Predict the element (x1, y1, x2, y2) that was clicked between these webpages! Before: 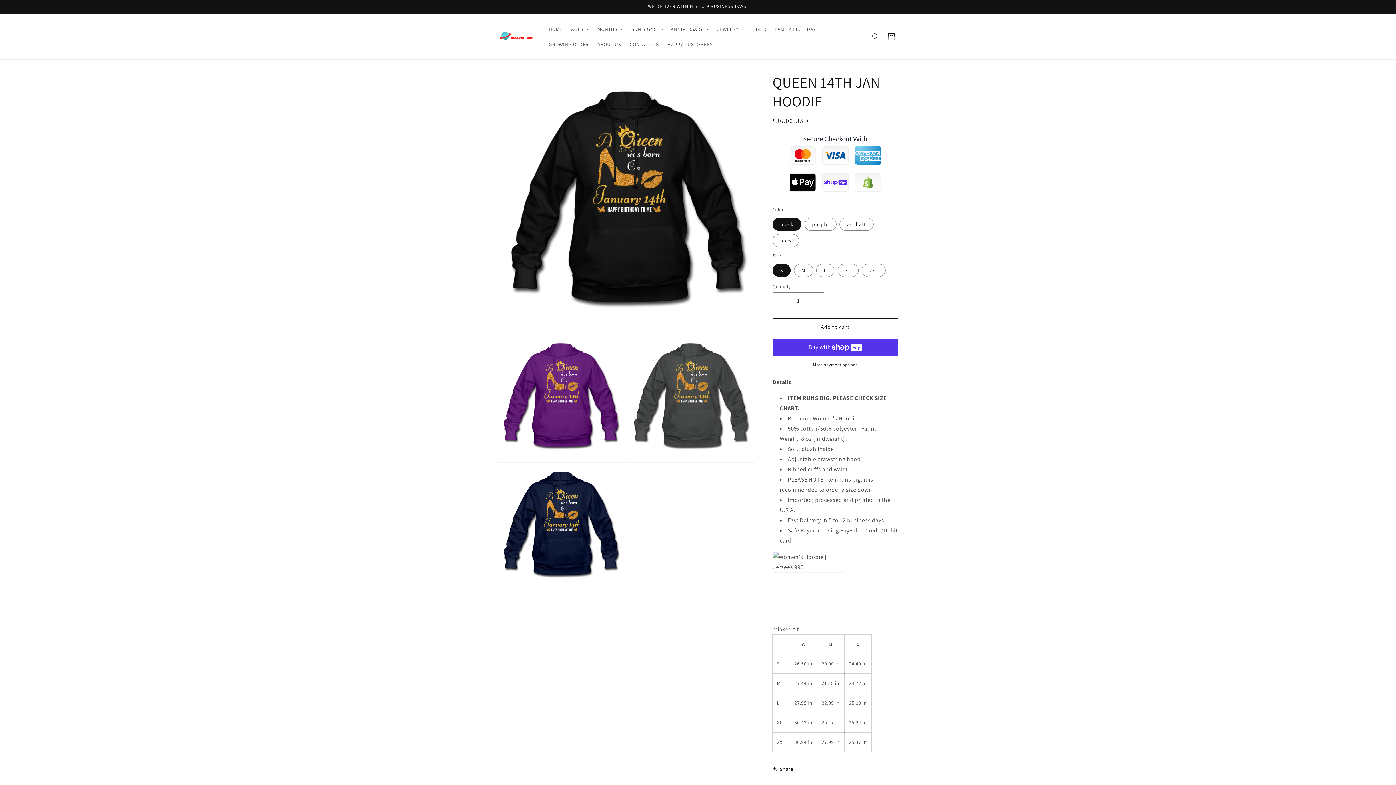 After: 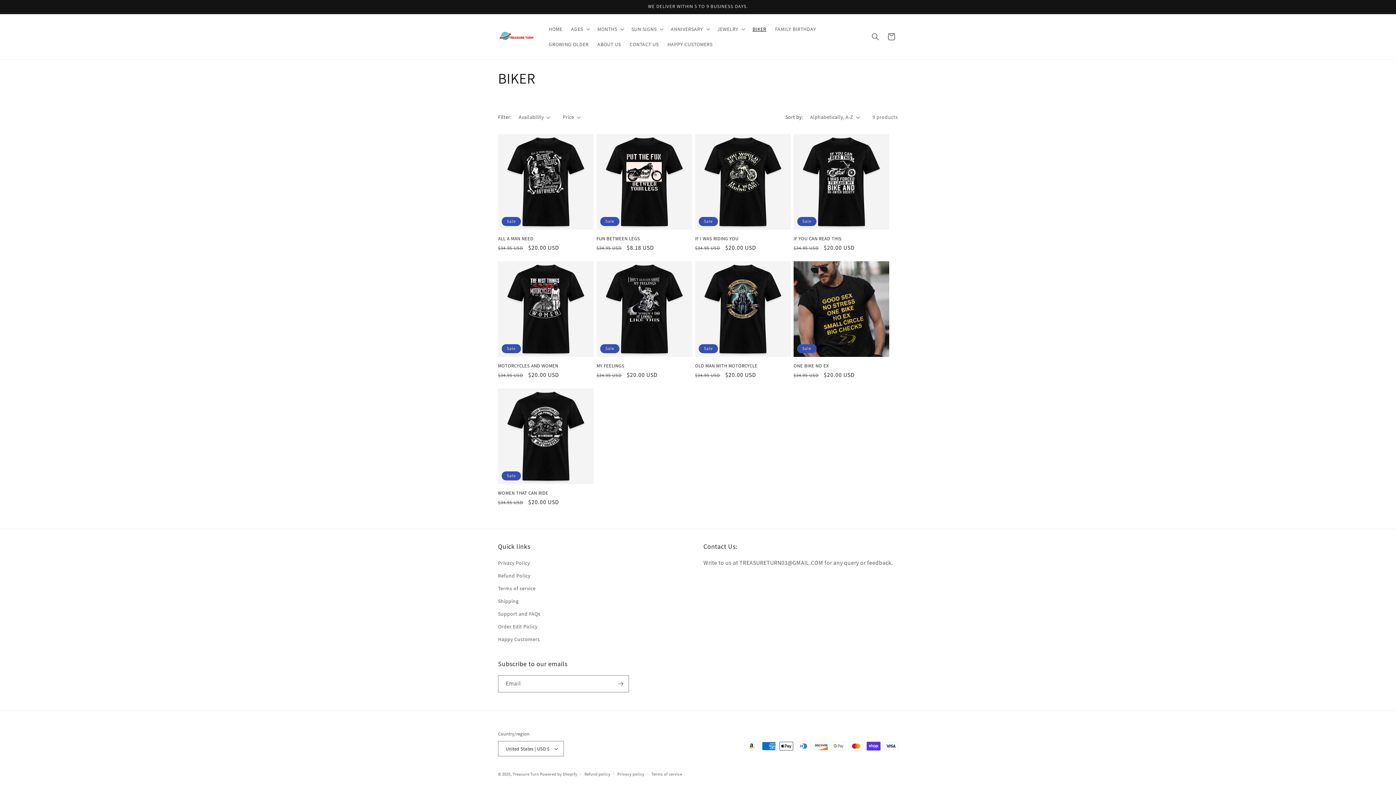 Action: bbox: (748, 21, 770, 36) label: BIKER